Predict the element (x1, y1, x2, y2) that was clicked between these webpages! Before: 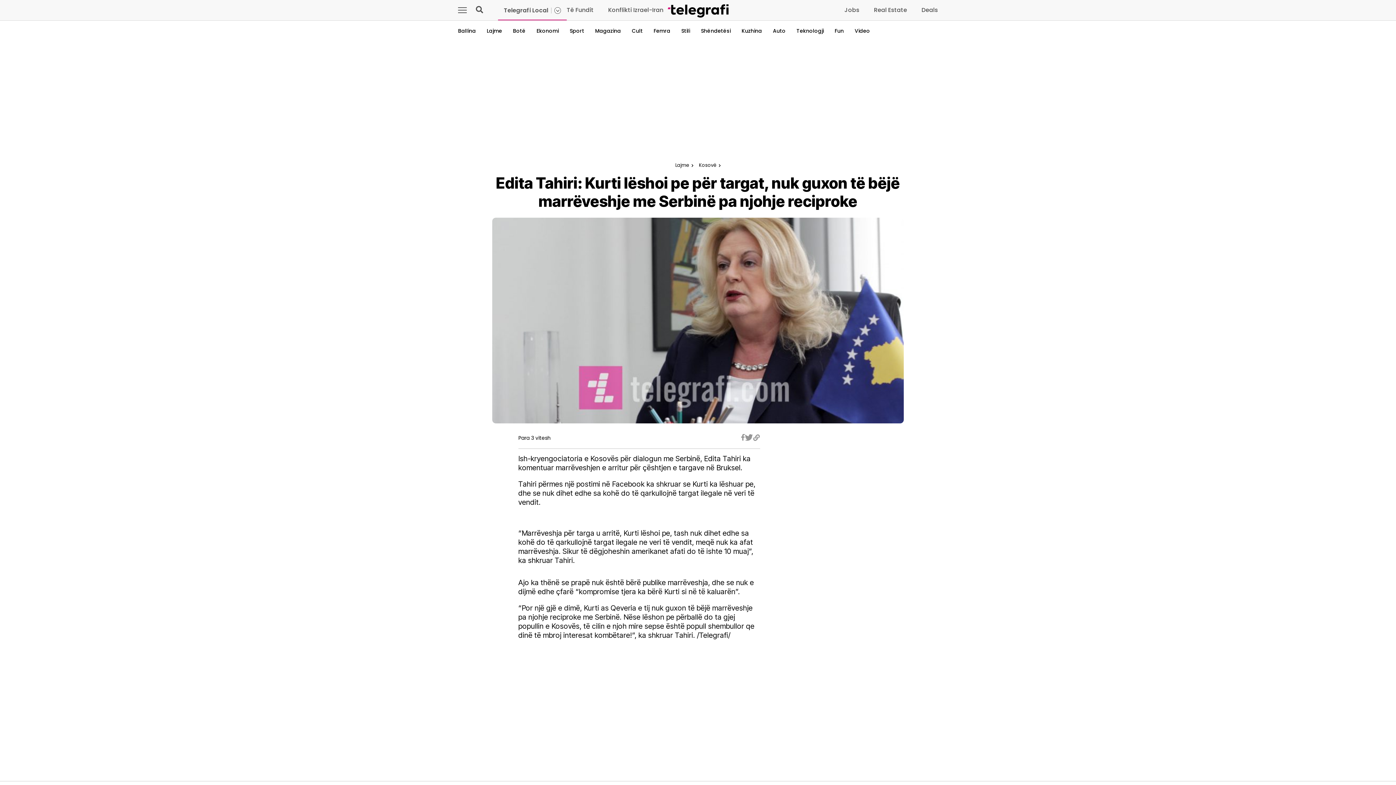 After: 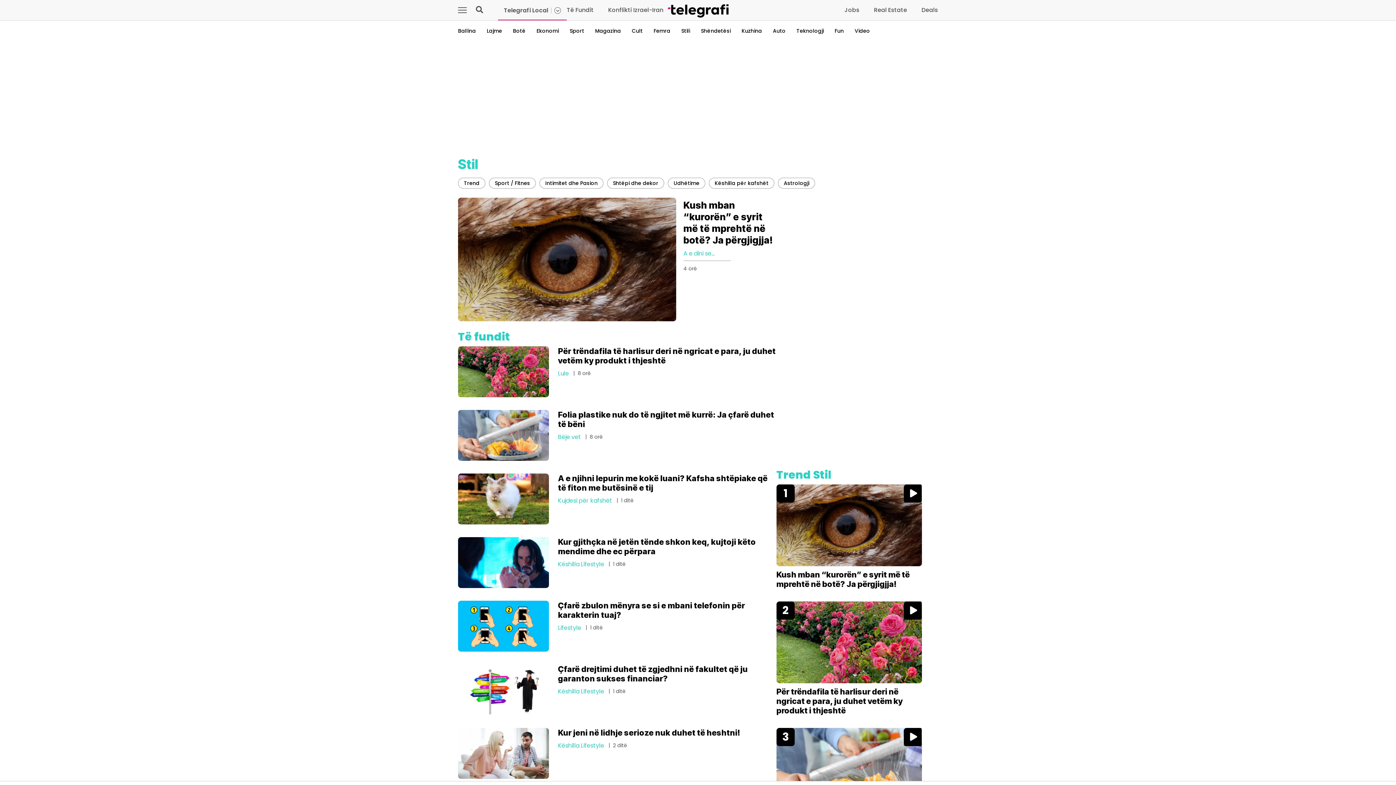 Action: bbox: (681, 27, 690, 34) label: Stili